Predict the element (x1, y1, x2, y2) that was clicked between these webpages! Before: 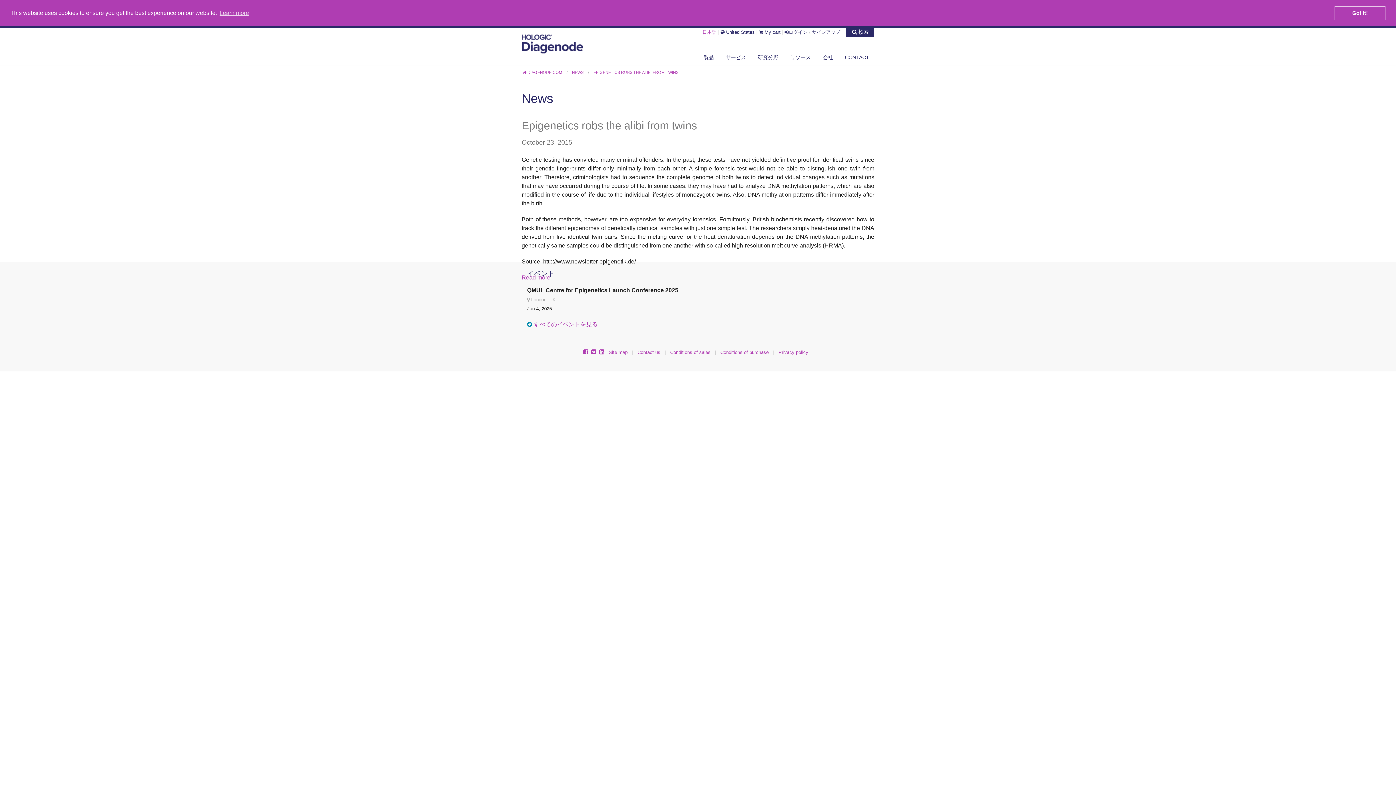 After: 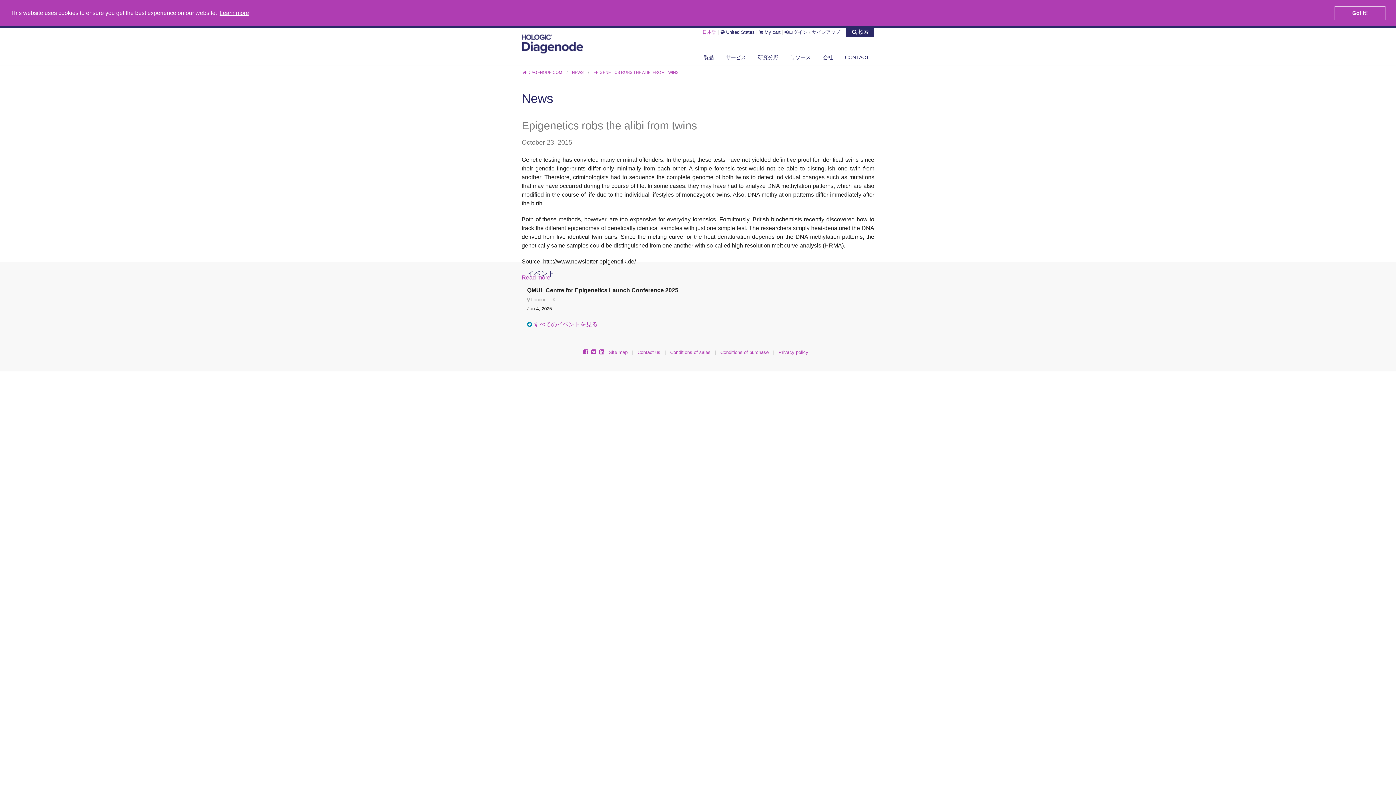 Action: bbox: (218, 7, 250, 18) label: learn more about cookies